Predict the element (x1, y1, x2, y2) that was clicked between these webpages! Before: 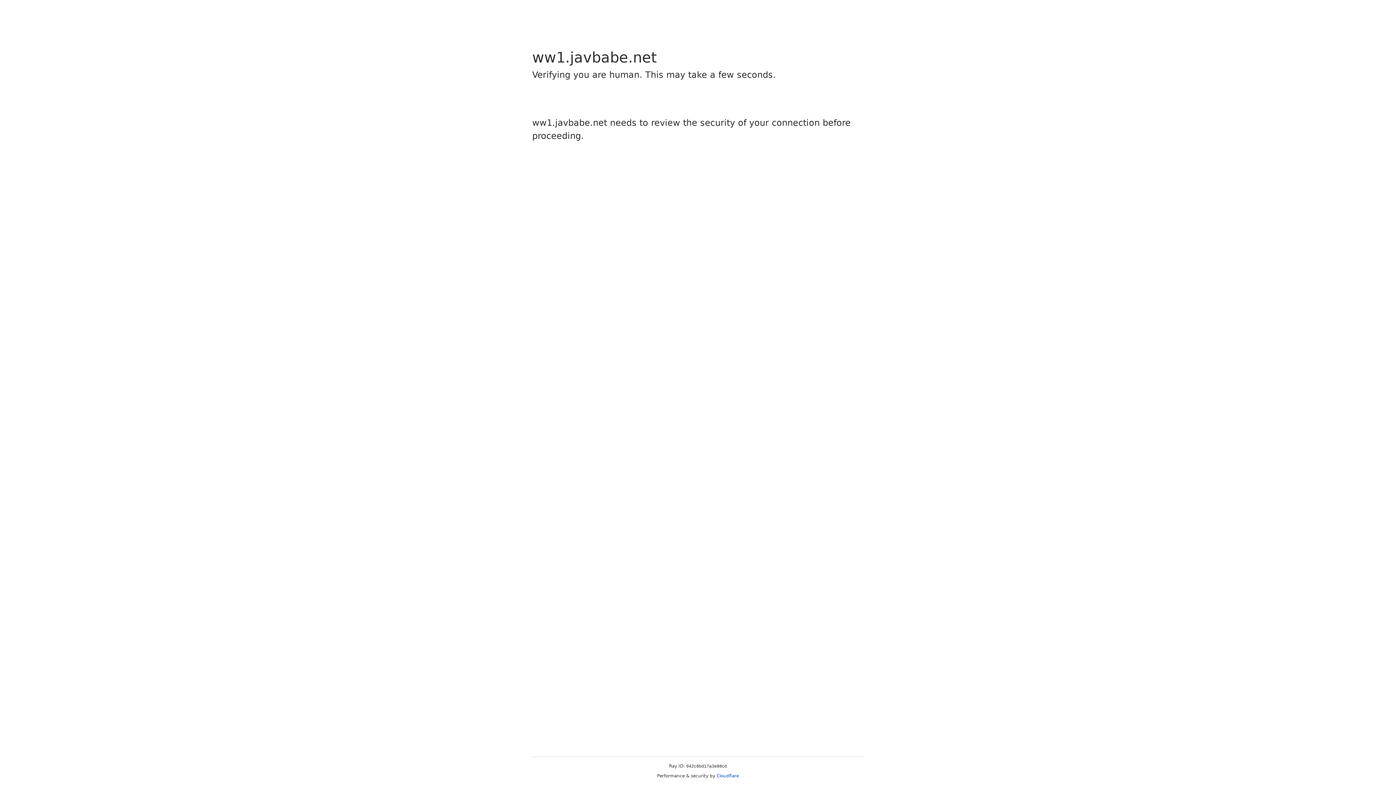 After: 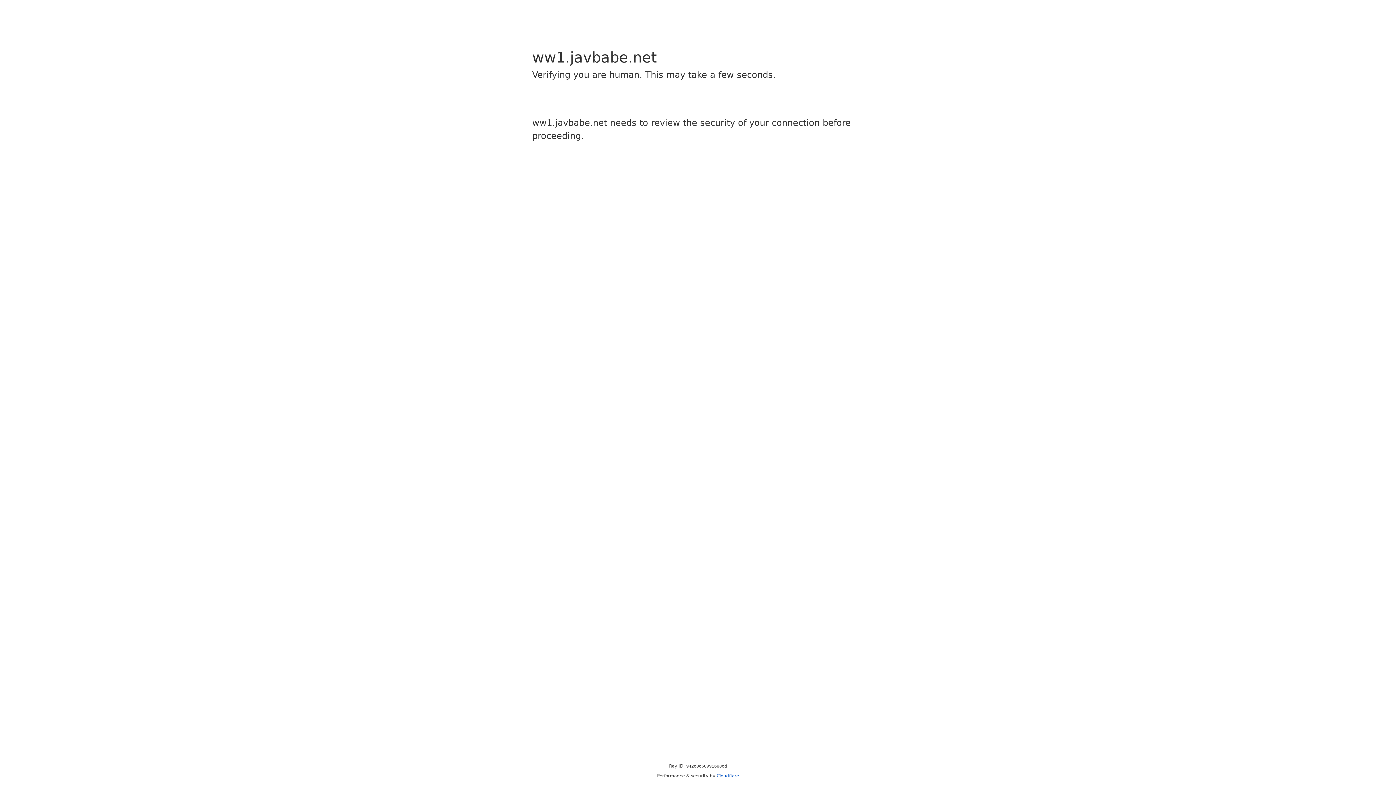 Action: label: Cloudflare bbox: (716, 773, 739, 778)